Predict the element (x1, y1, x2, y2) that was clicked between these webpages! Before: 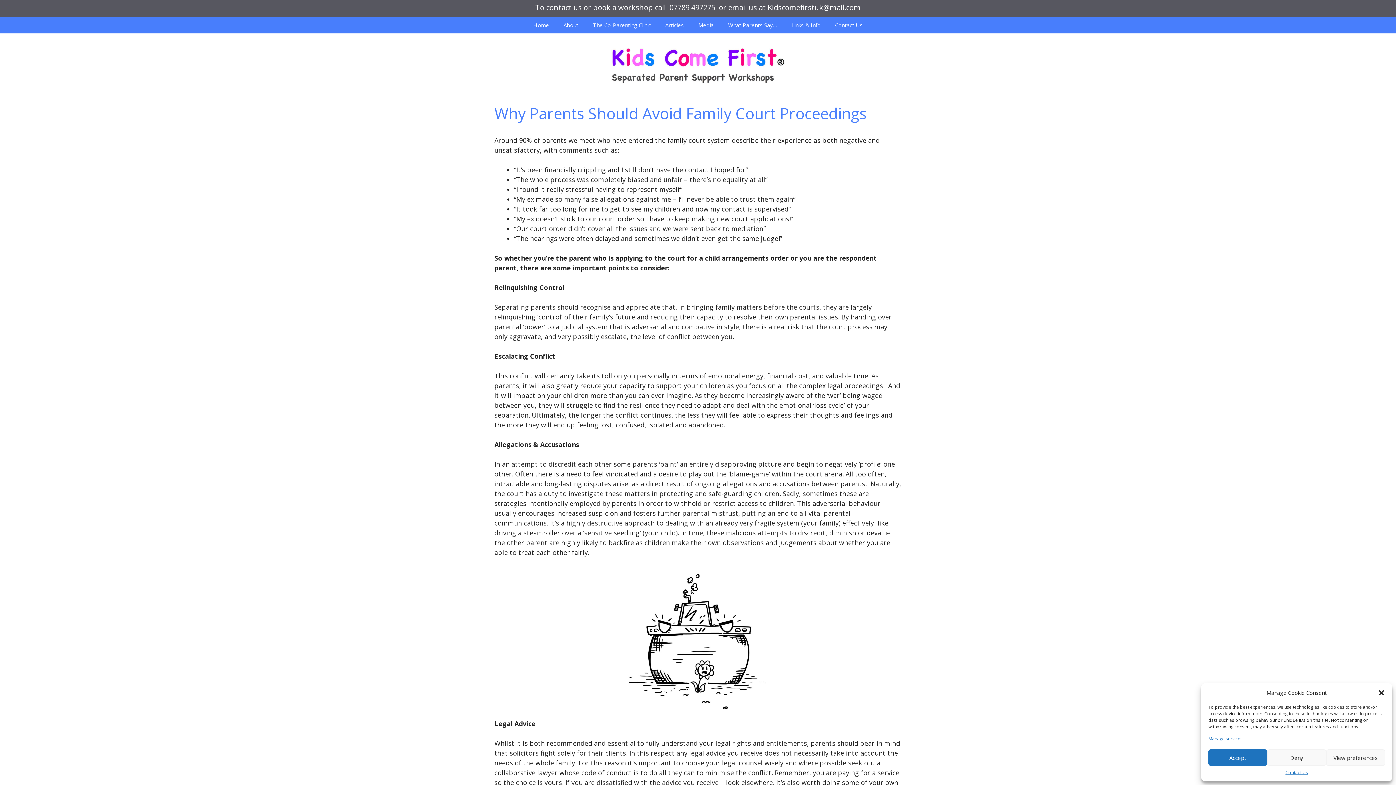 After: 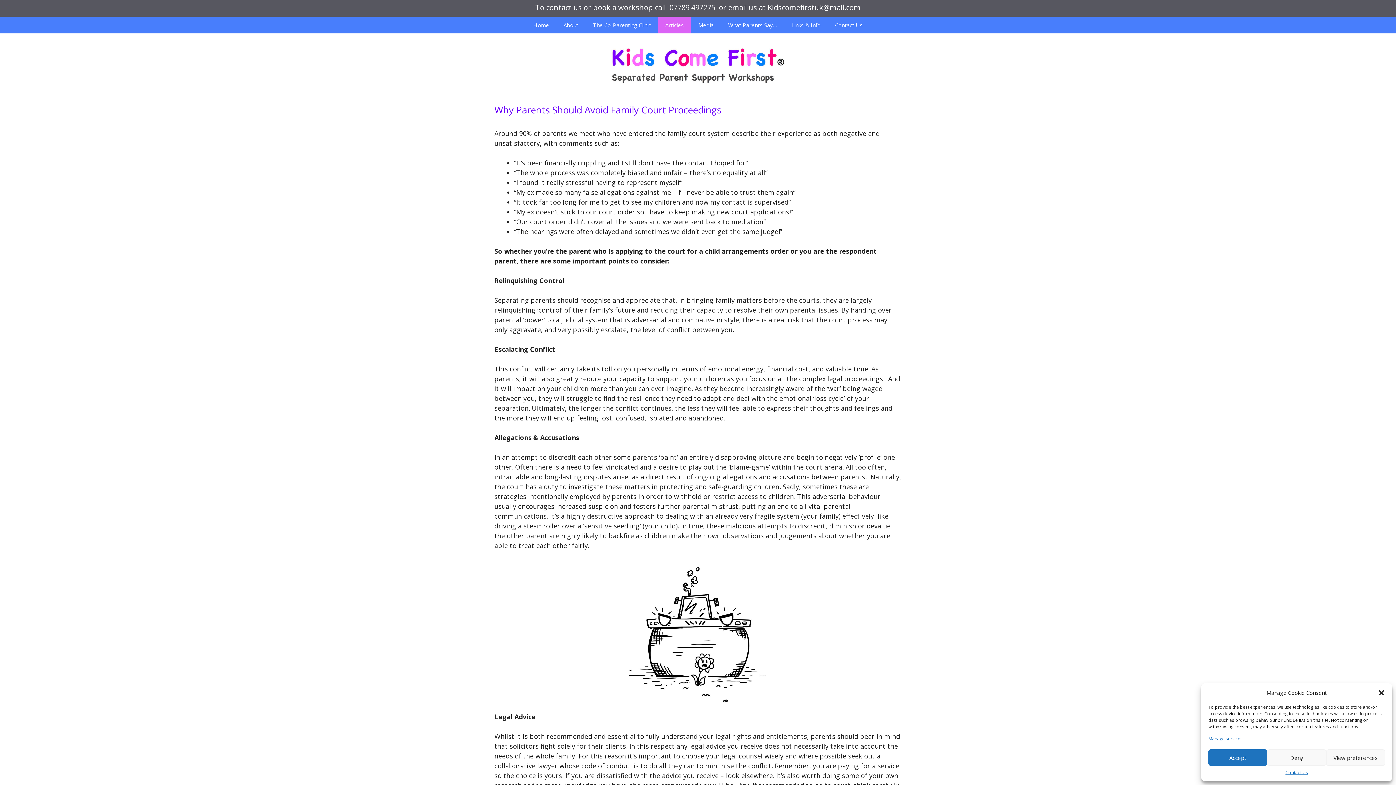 Action: label: Articles bbox: (658, 16, 691, 33)